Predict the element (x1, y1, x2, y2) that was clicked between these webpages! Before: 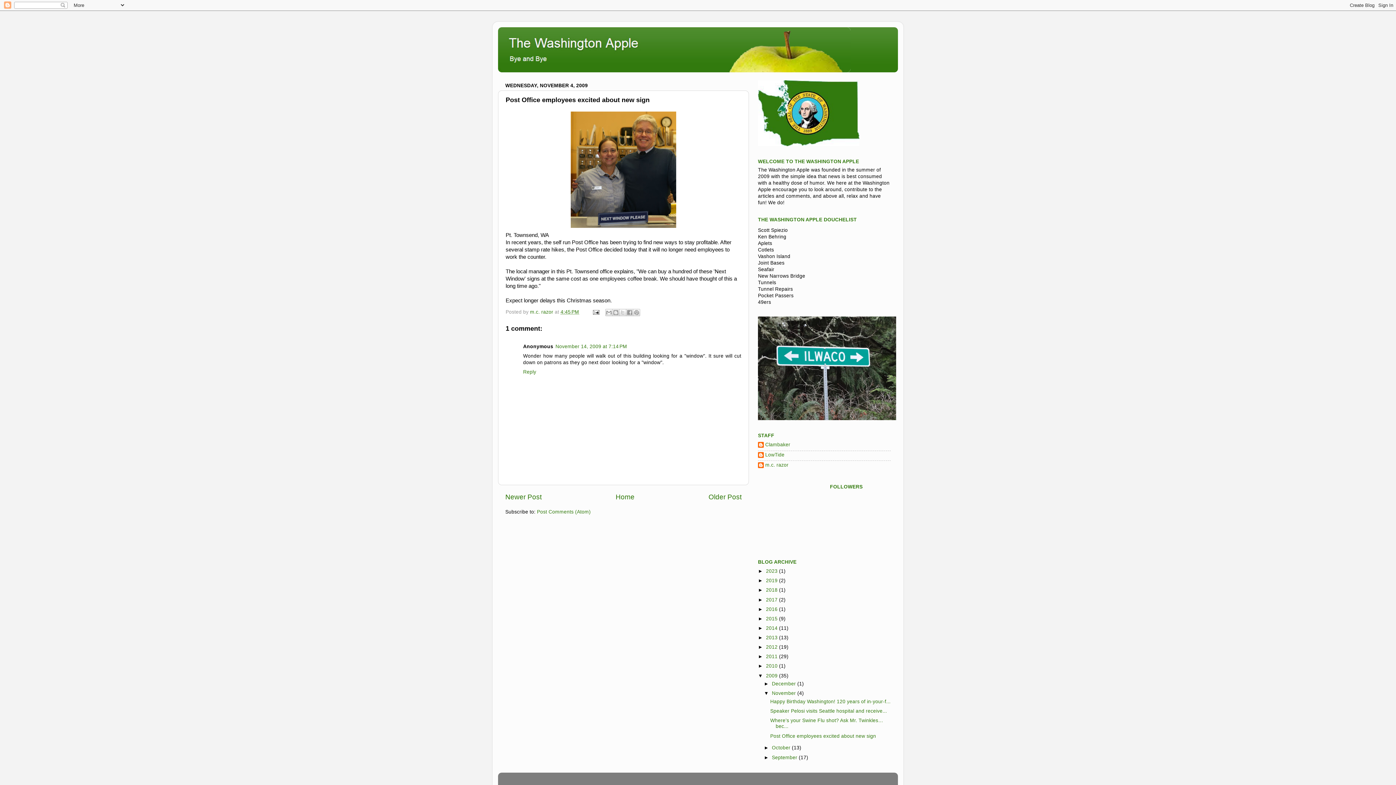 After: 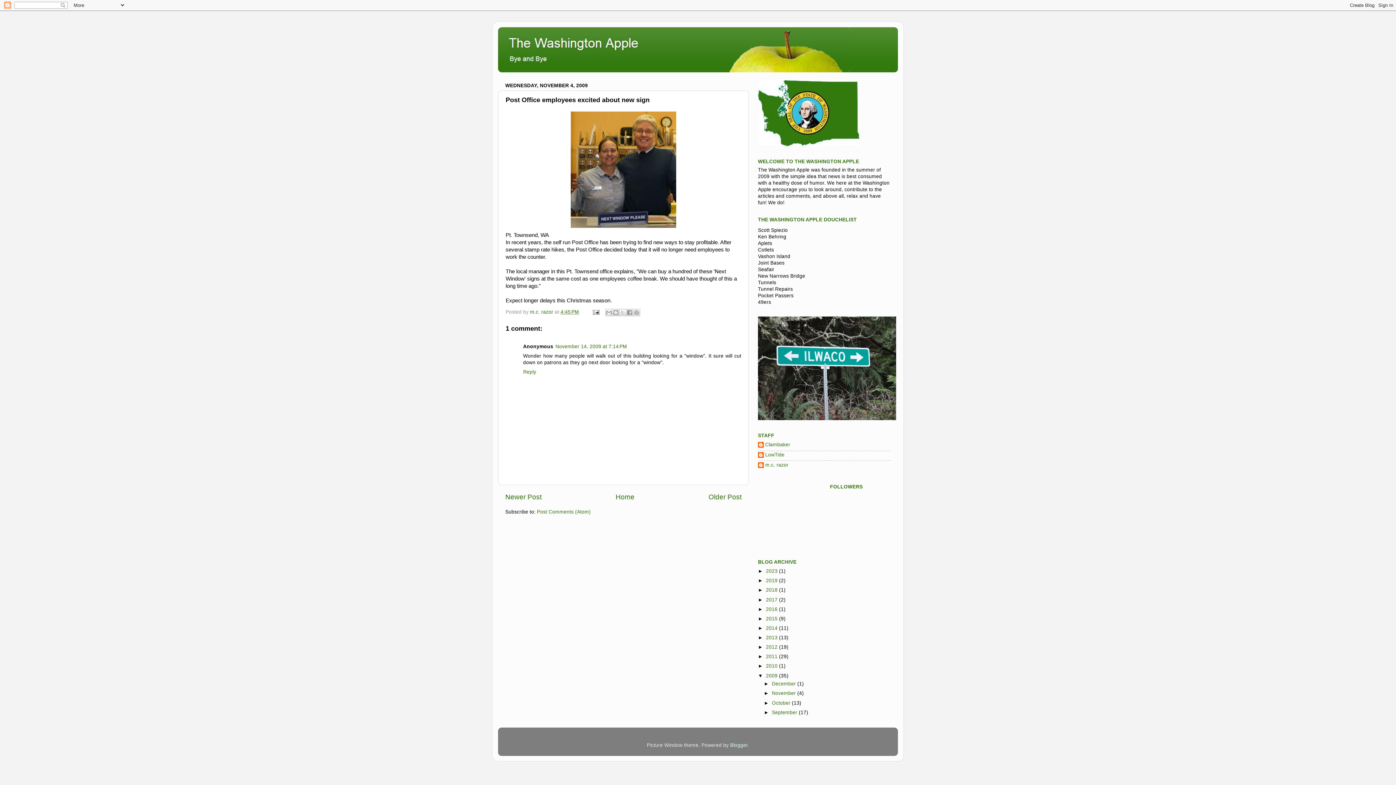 Action: label: ▼   bbox: (764, 691, 772, 696)